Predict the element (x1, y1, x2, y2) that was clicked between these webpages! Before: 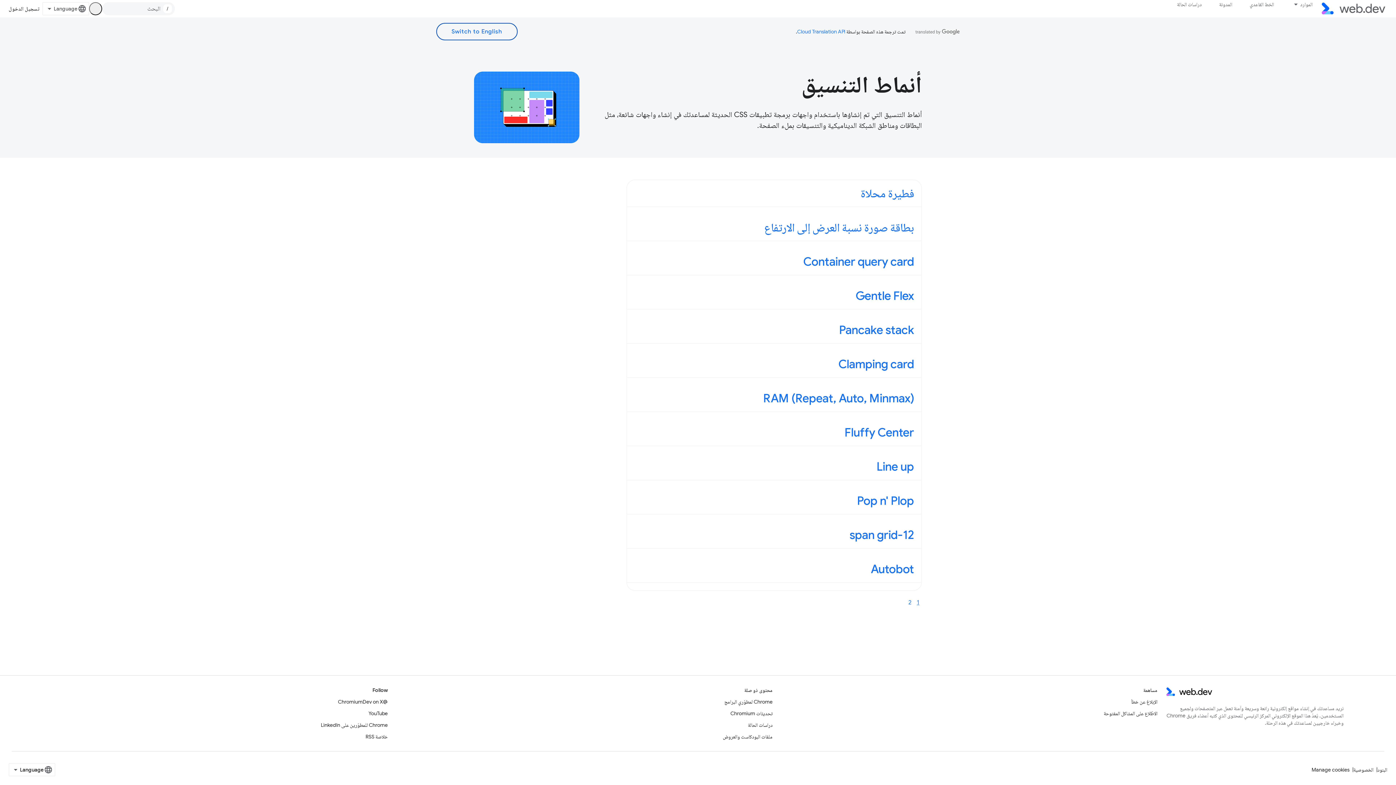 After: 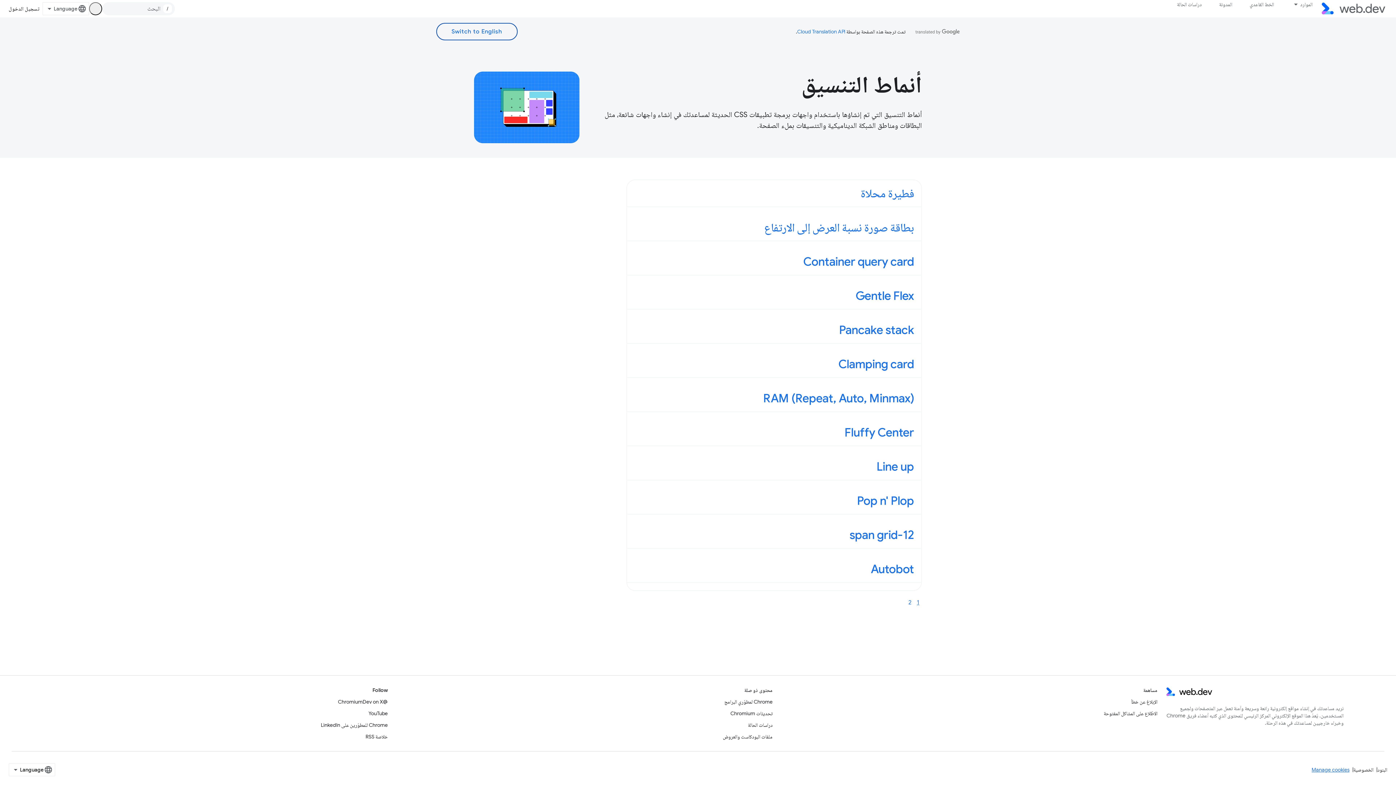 Action: label: Manage cookies bbox: (1312, 767, 1349, 773)